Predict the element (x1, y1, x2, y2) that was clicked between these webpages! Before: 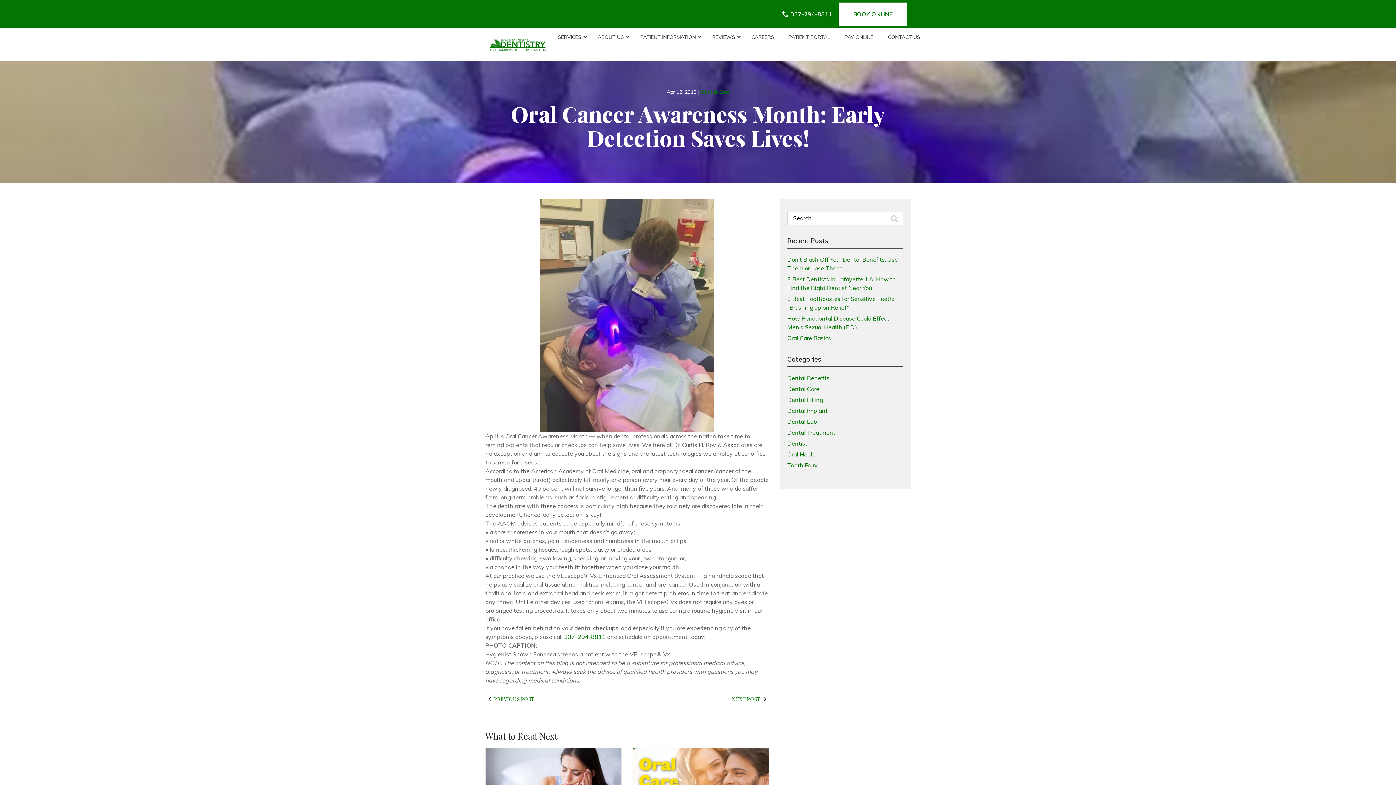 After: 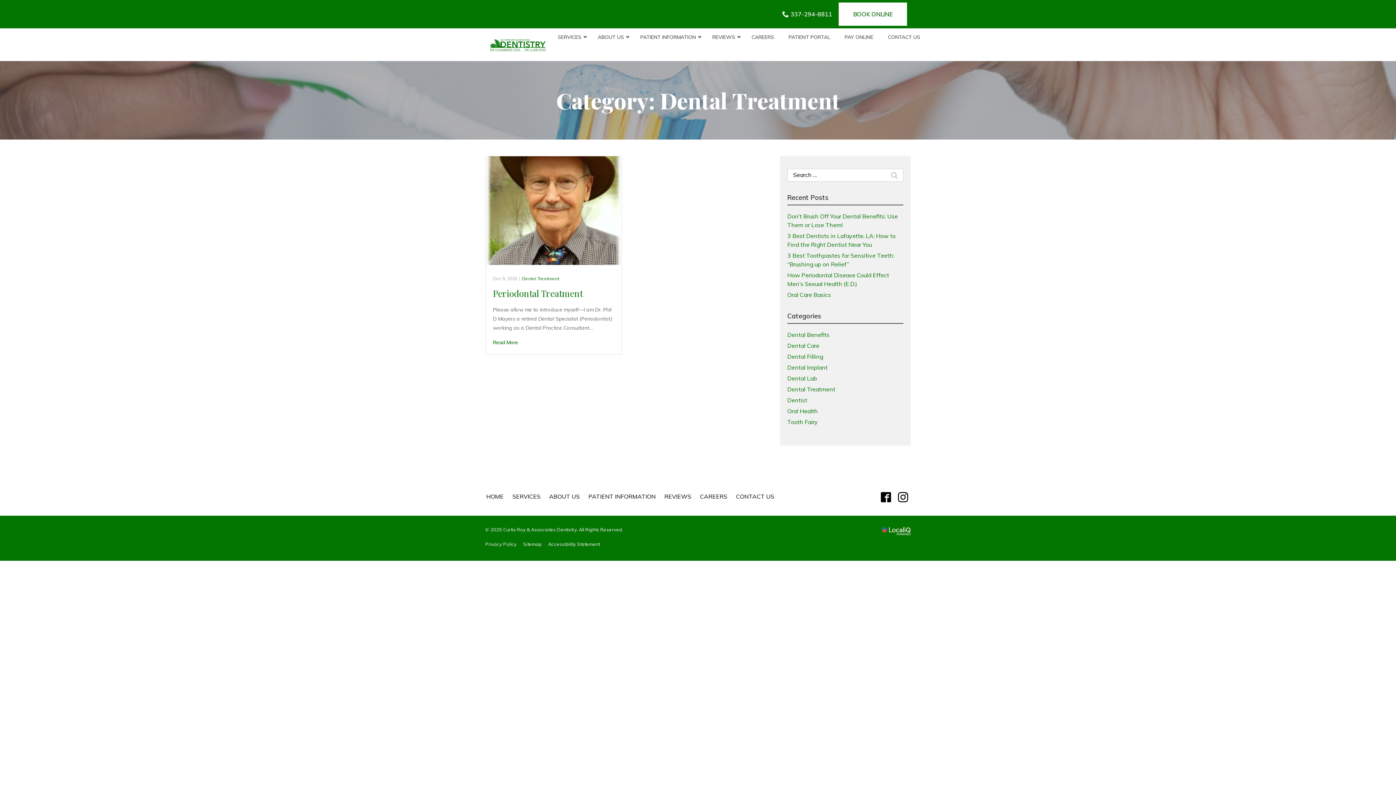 Action: label: Dental Treatment bbox: (787, 429, 835, 436)